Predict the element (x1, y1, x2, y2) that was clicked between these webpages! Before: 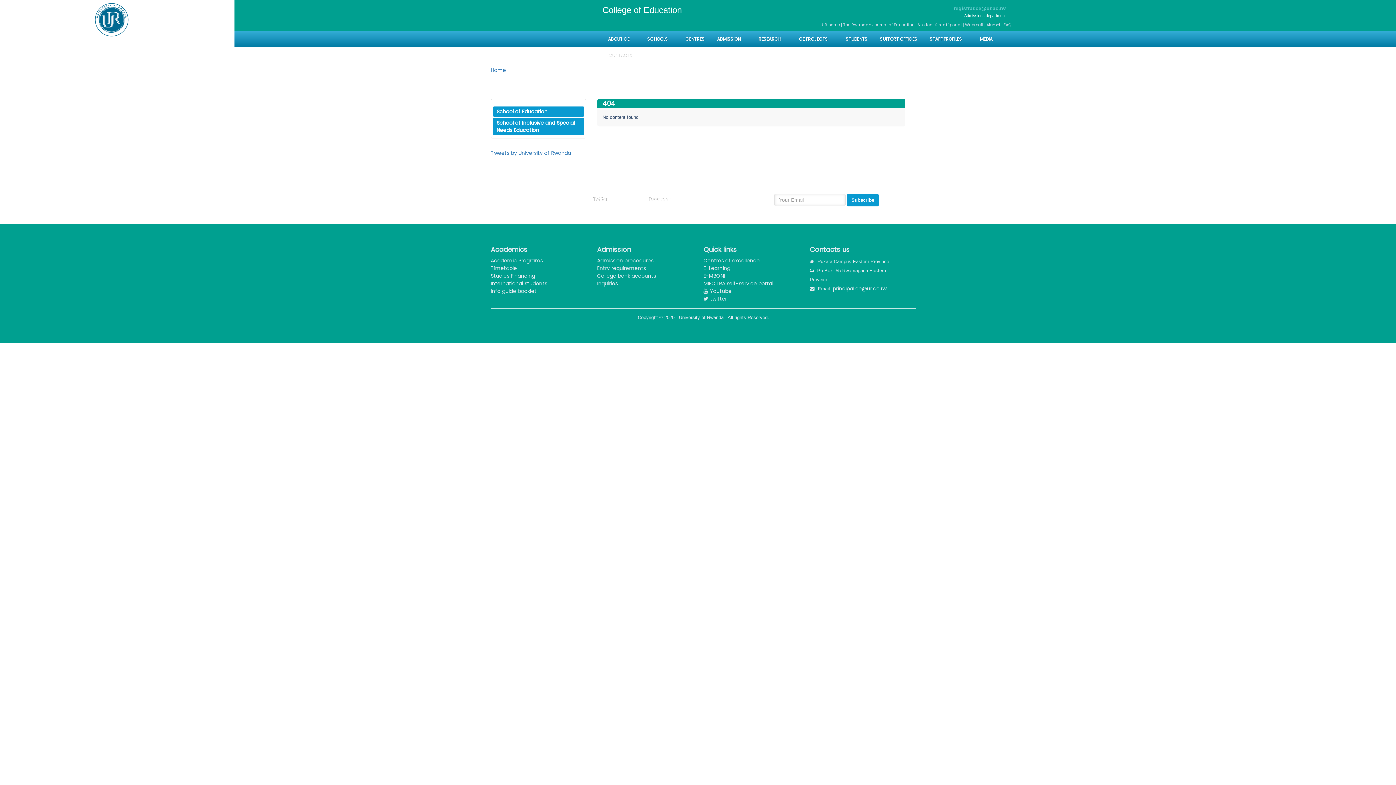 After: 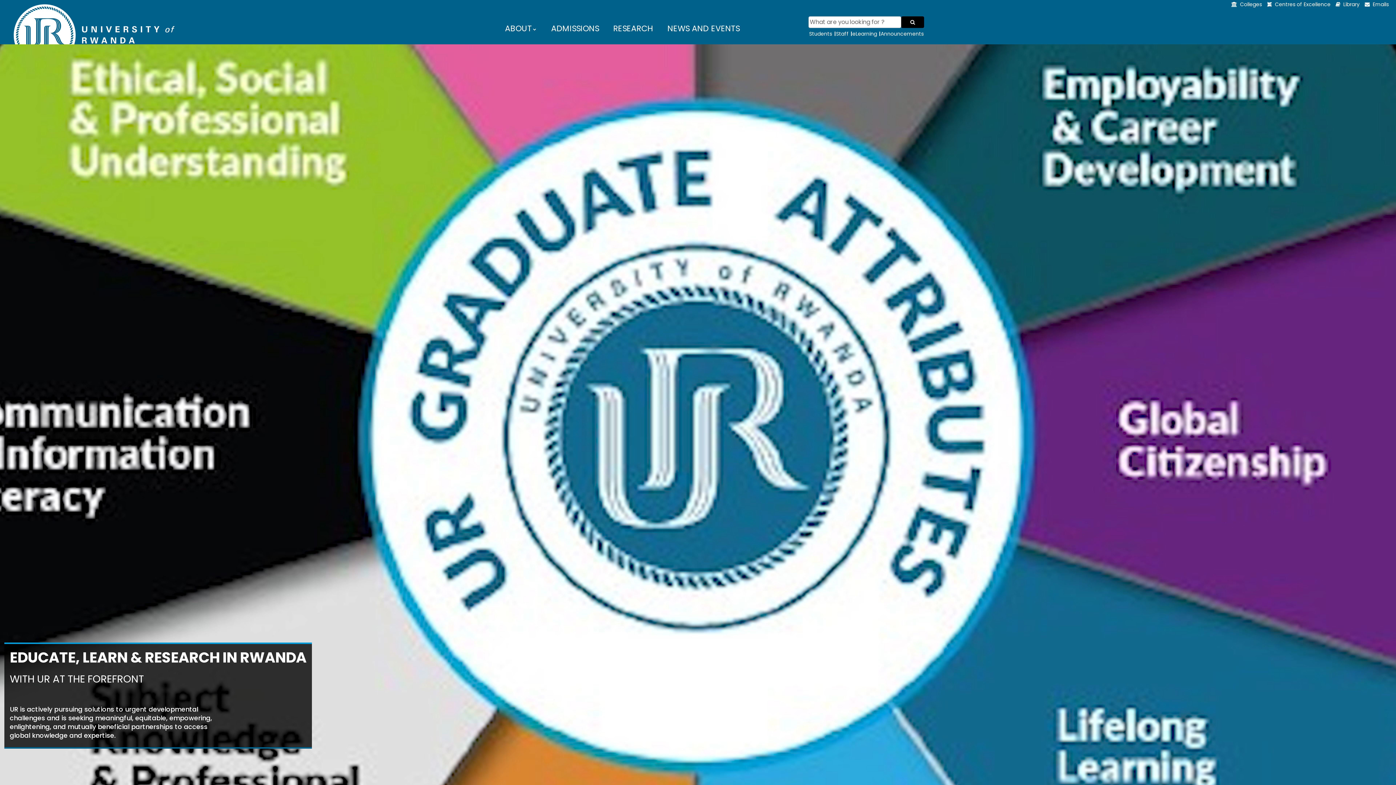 Action: label: UR home  bbox: (821, 21, 841, 27)